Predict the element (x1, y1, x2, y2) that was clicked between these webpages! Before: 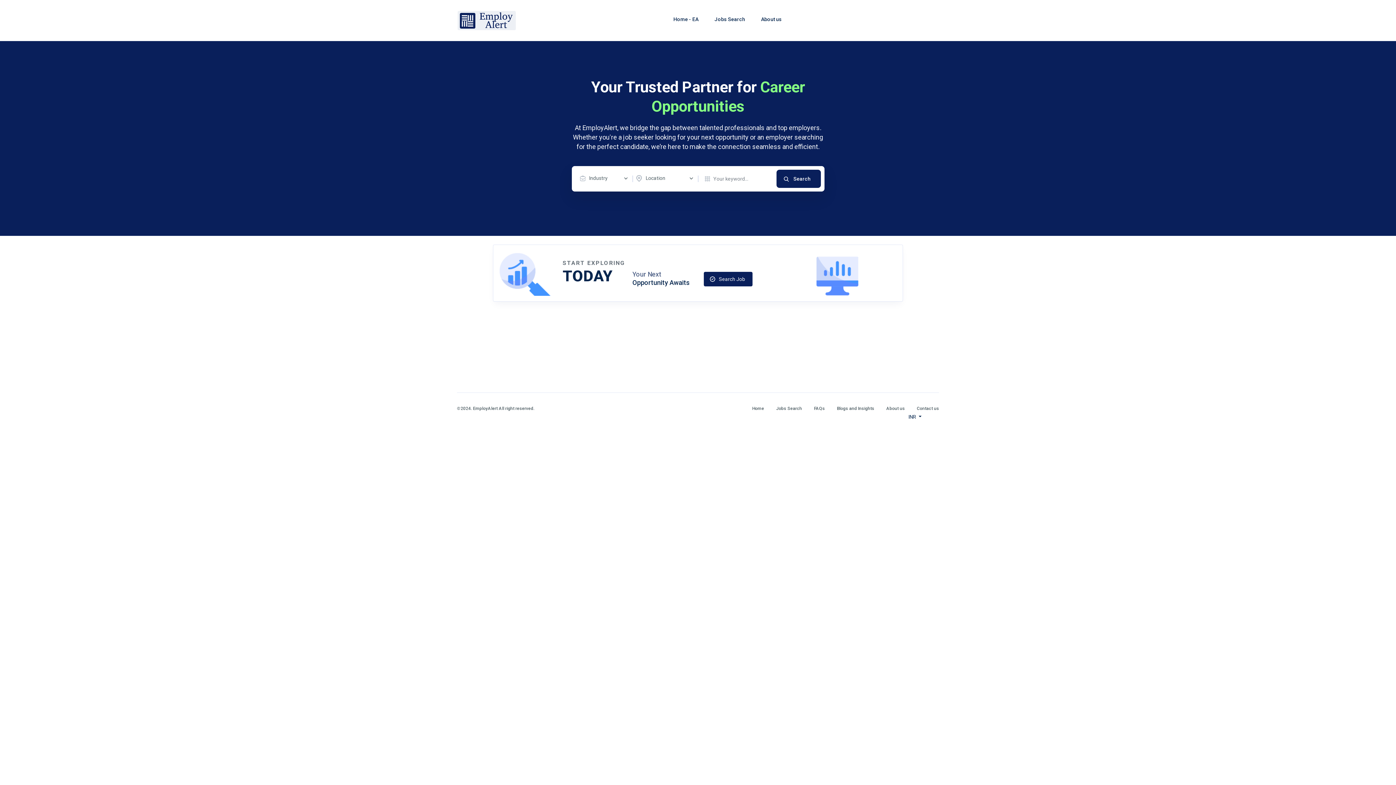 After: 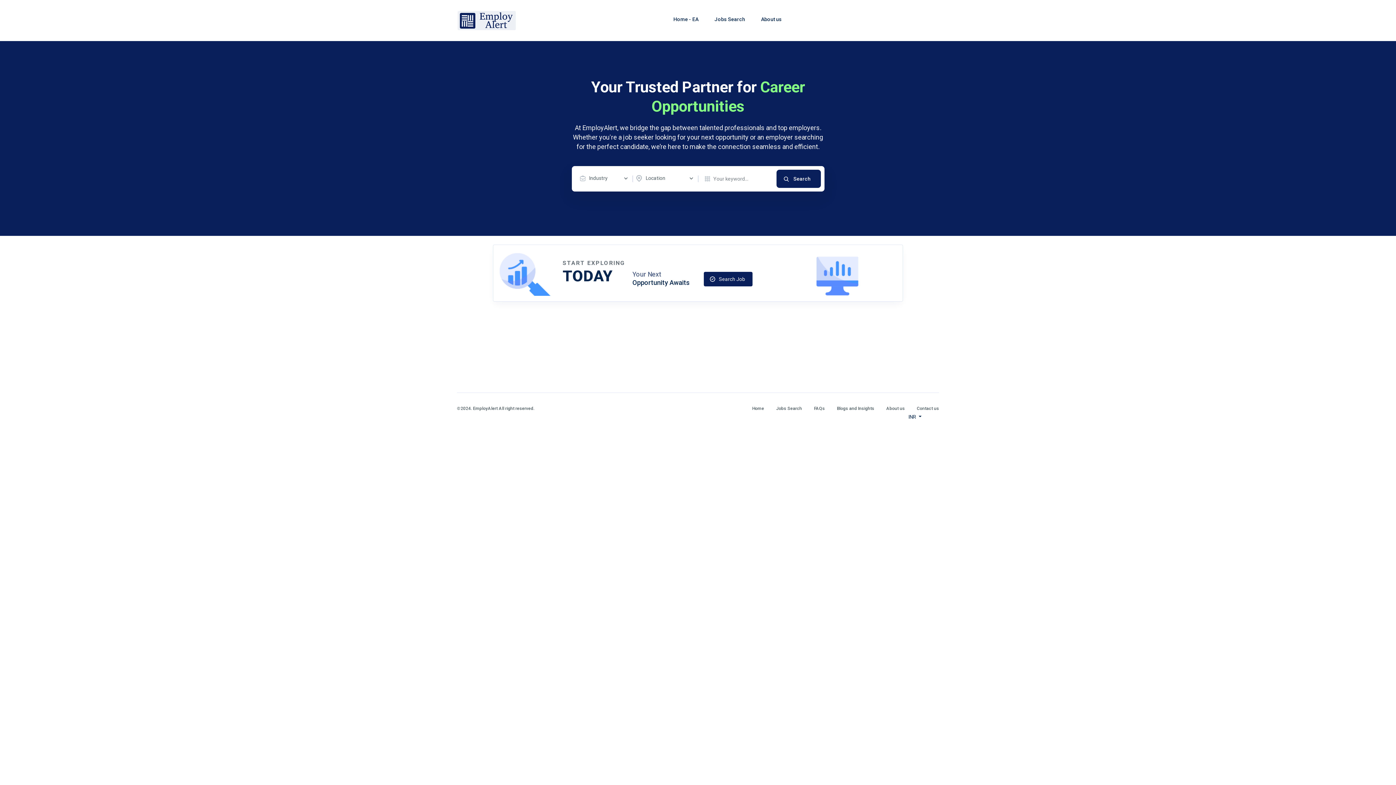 Action: label: Home - EA bbox: (673, 15, 698, 22)